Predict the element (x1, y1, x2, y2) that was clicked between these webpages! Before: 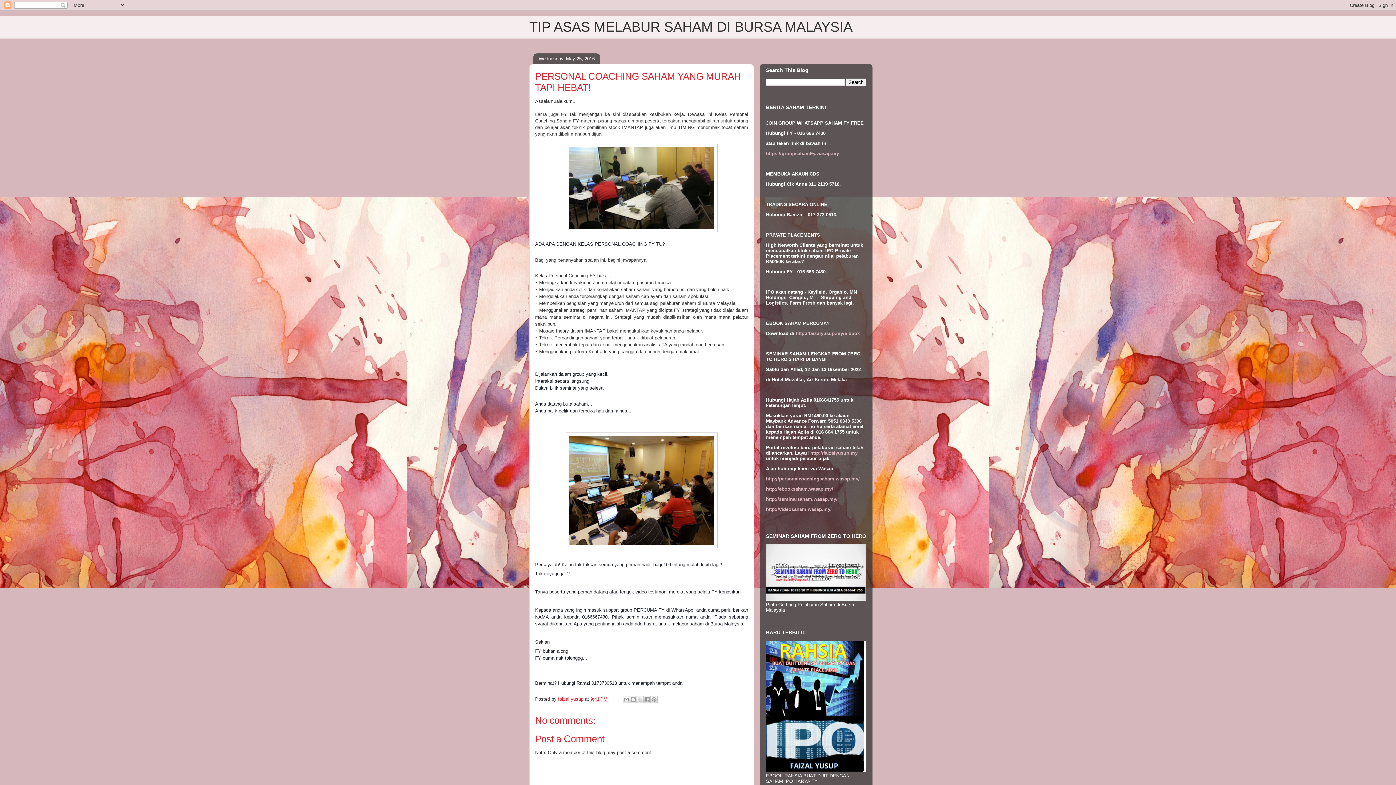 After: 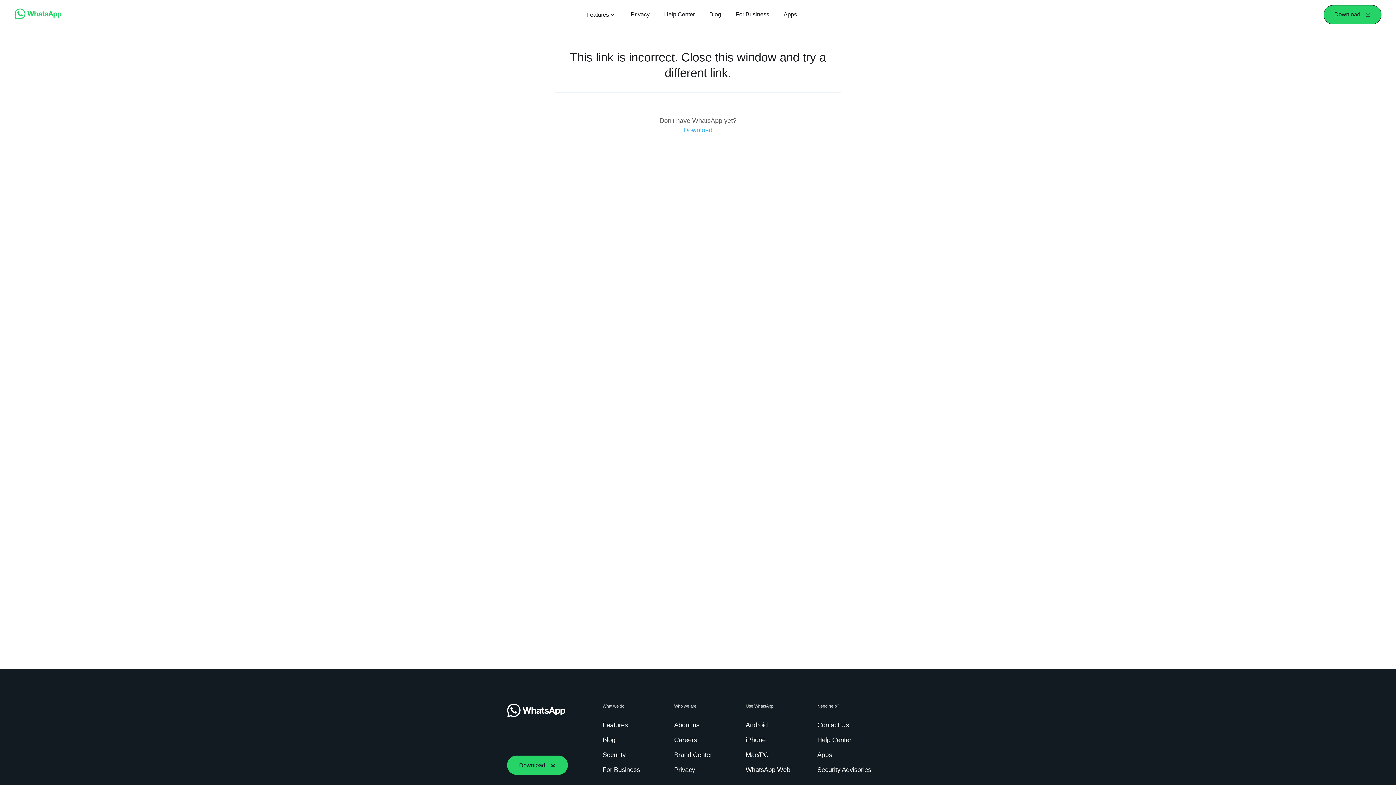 Action: bbox: (766, 506, 832, 512) label: http://videosaham.wasap.my/